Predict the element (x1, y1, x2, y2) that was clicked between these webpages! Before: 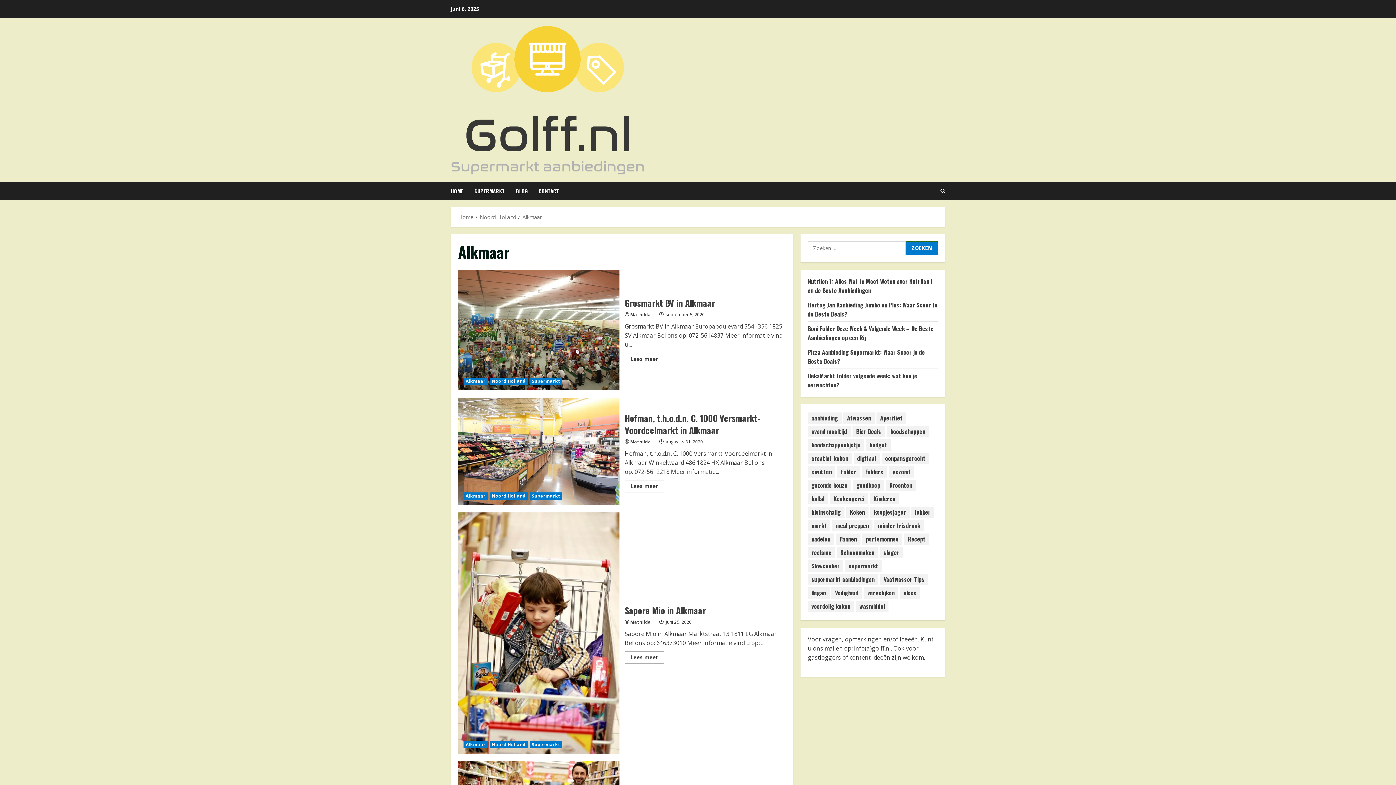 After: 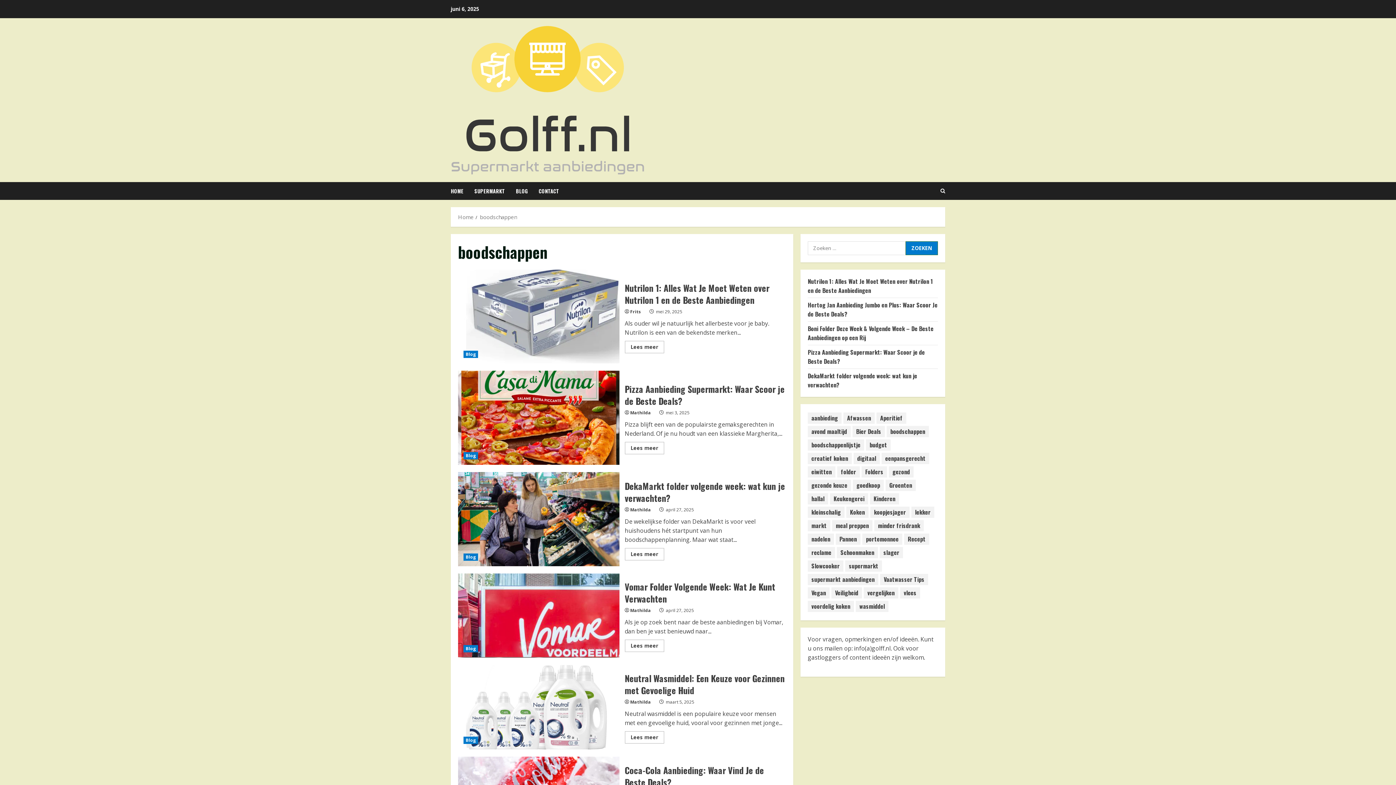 Action: label: boodschappen (3.460 items) bbox: (886, 426, 929, 437)